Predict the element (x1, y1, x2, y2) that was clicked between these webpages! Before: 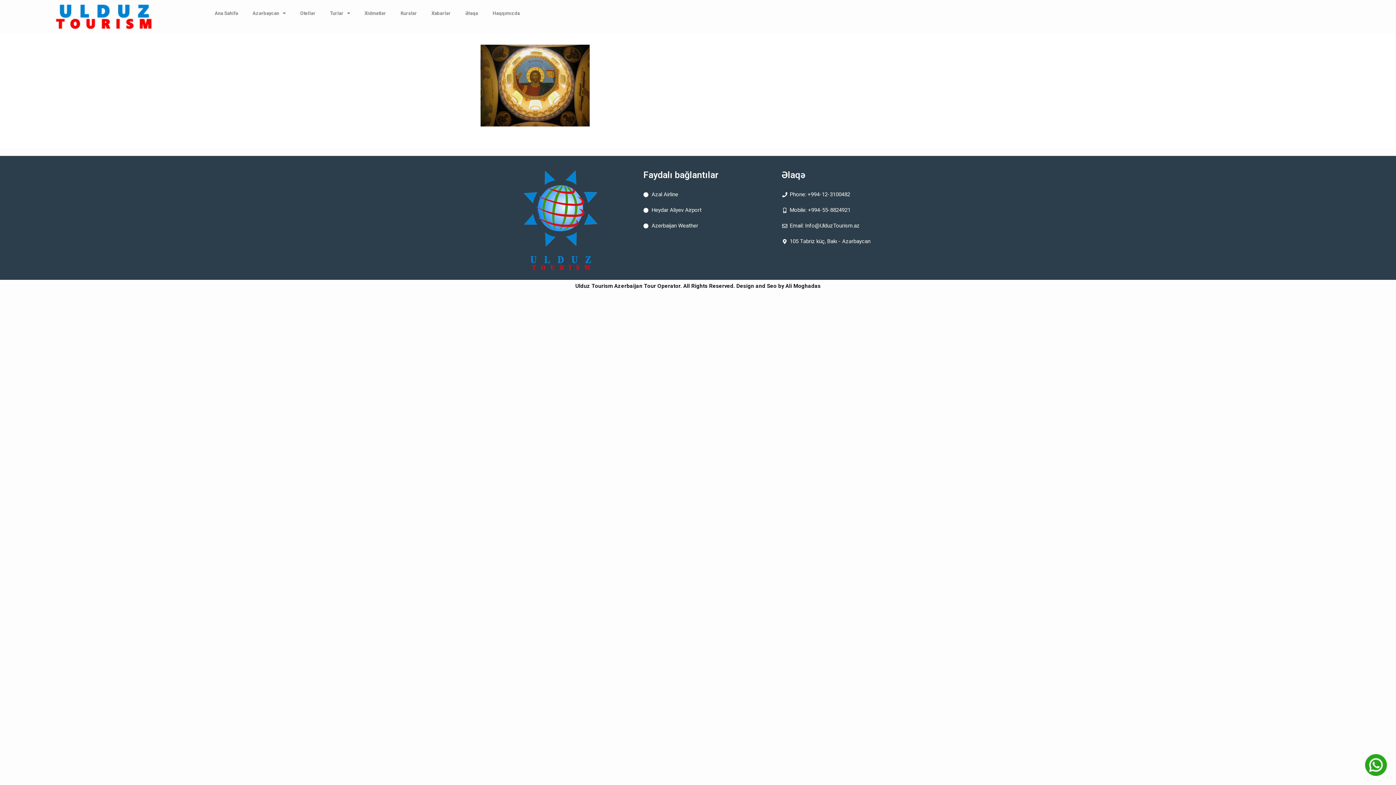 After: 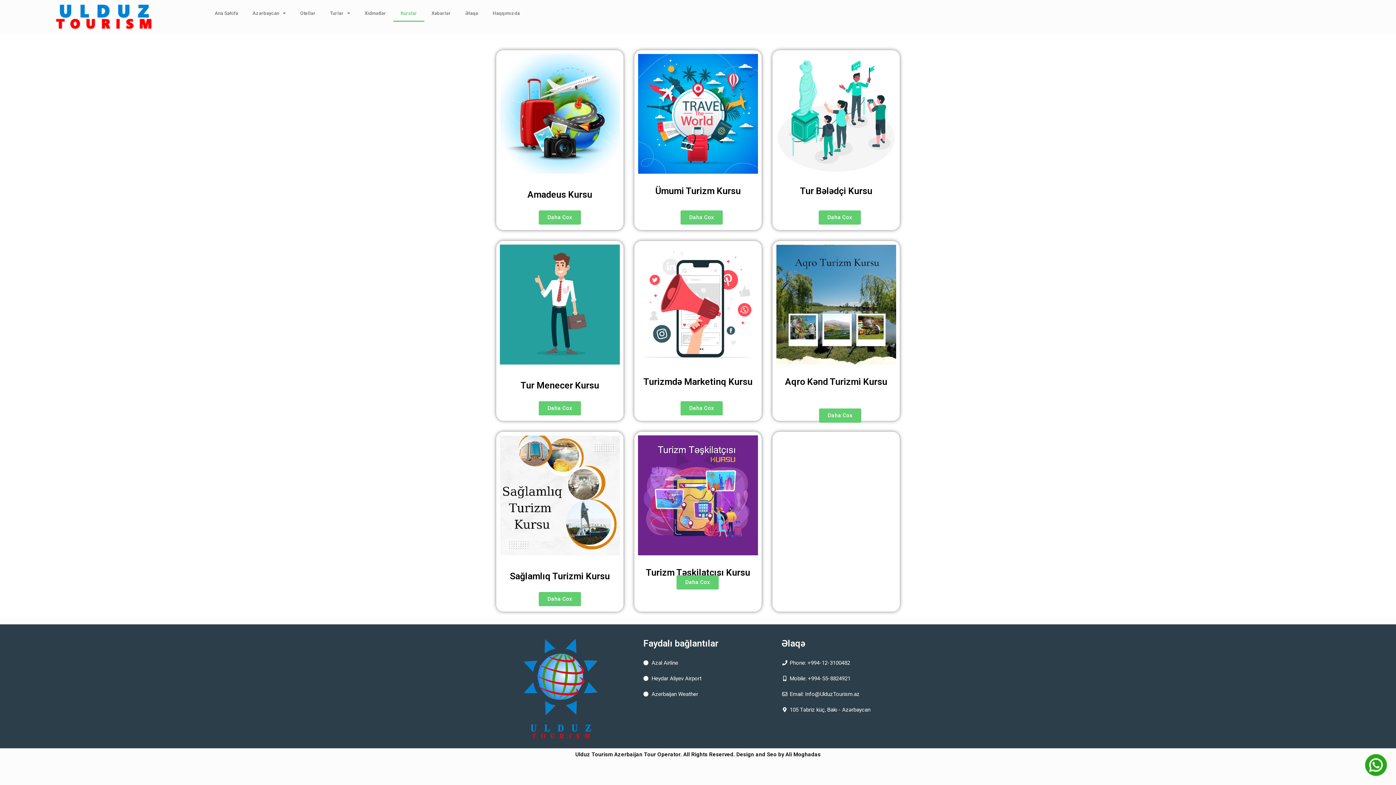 Action: label: Kurslar bbox: (393, 4, 424, 21)